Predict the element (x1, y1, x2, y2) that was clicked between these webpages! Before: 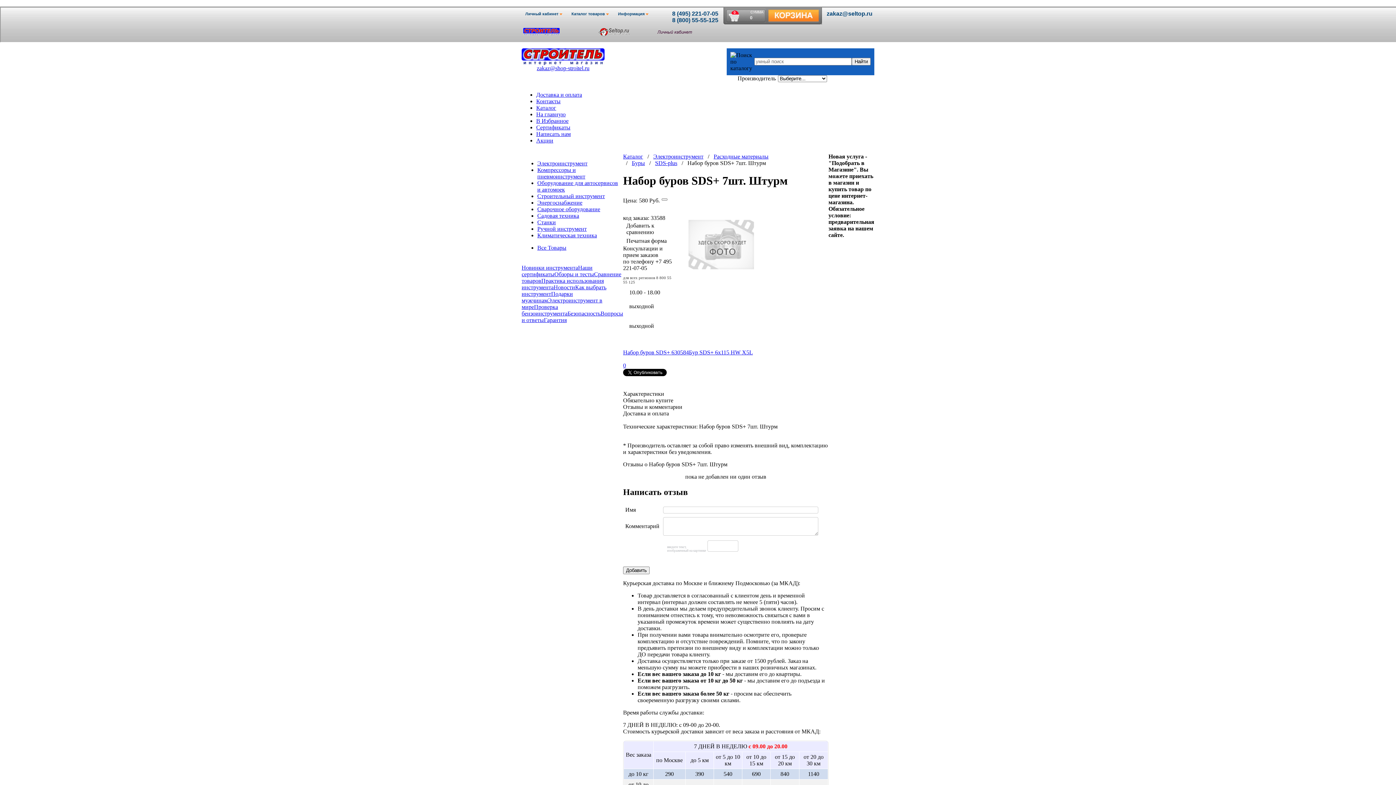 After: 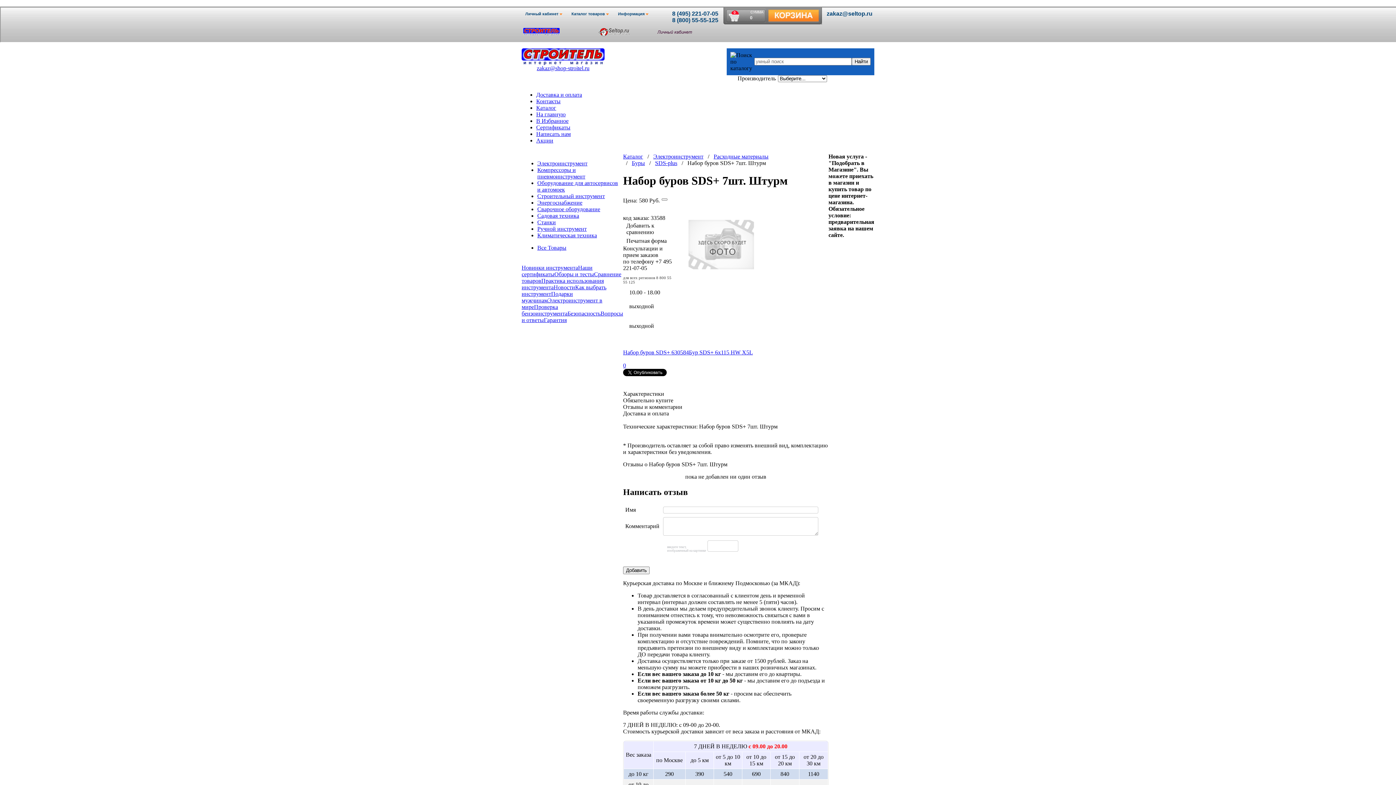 Action: bbox: (537, 232, 597, 238) label: Климатическая техника